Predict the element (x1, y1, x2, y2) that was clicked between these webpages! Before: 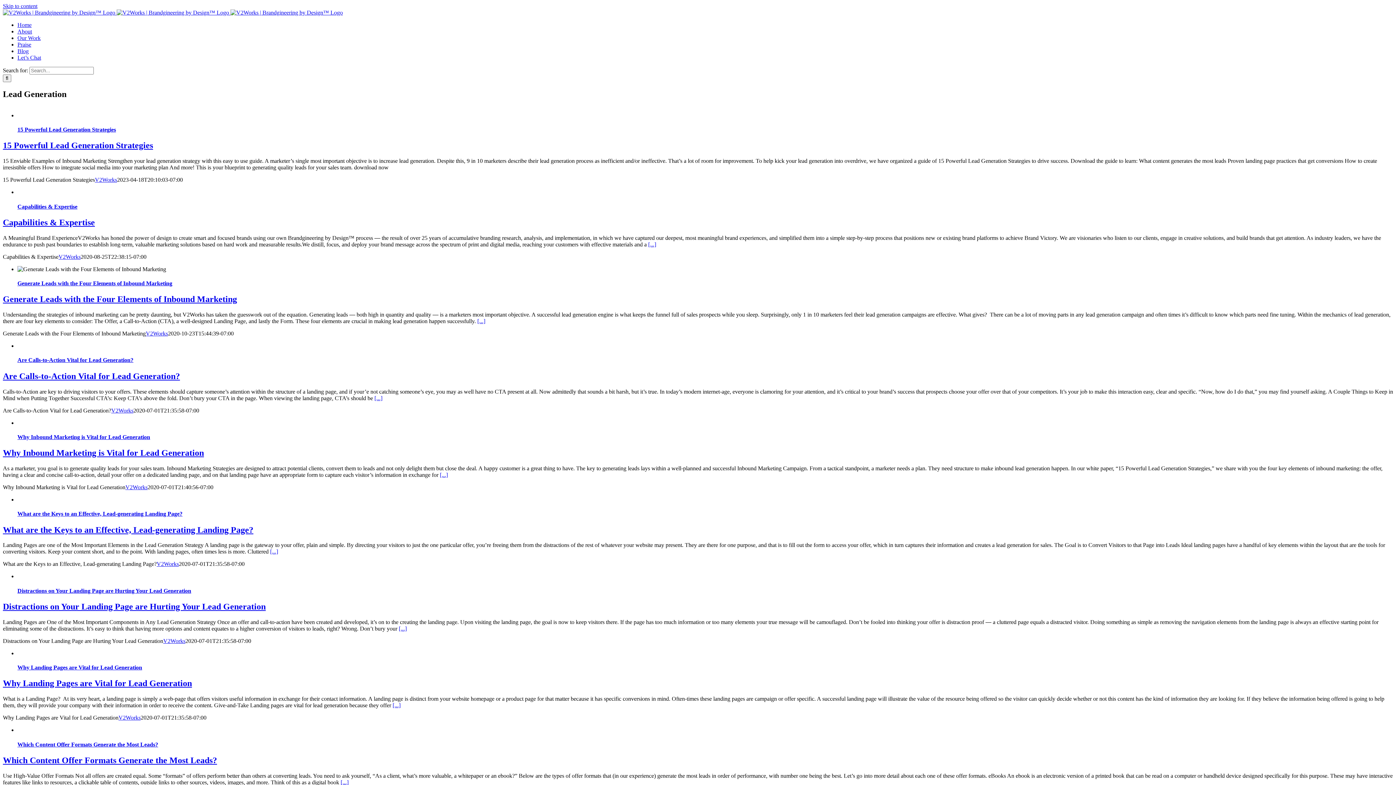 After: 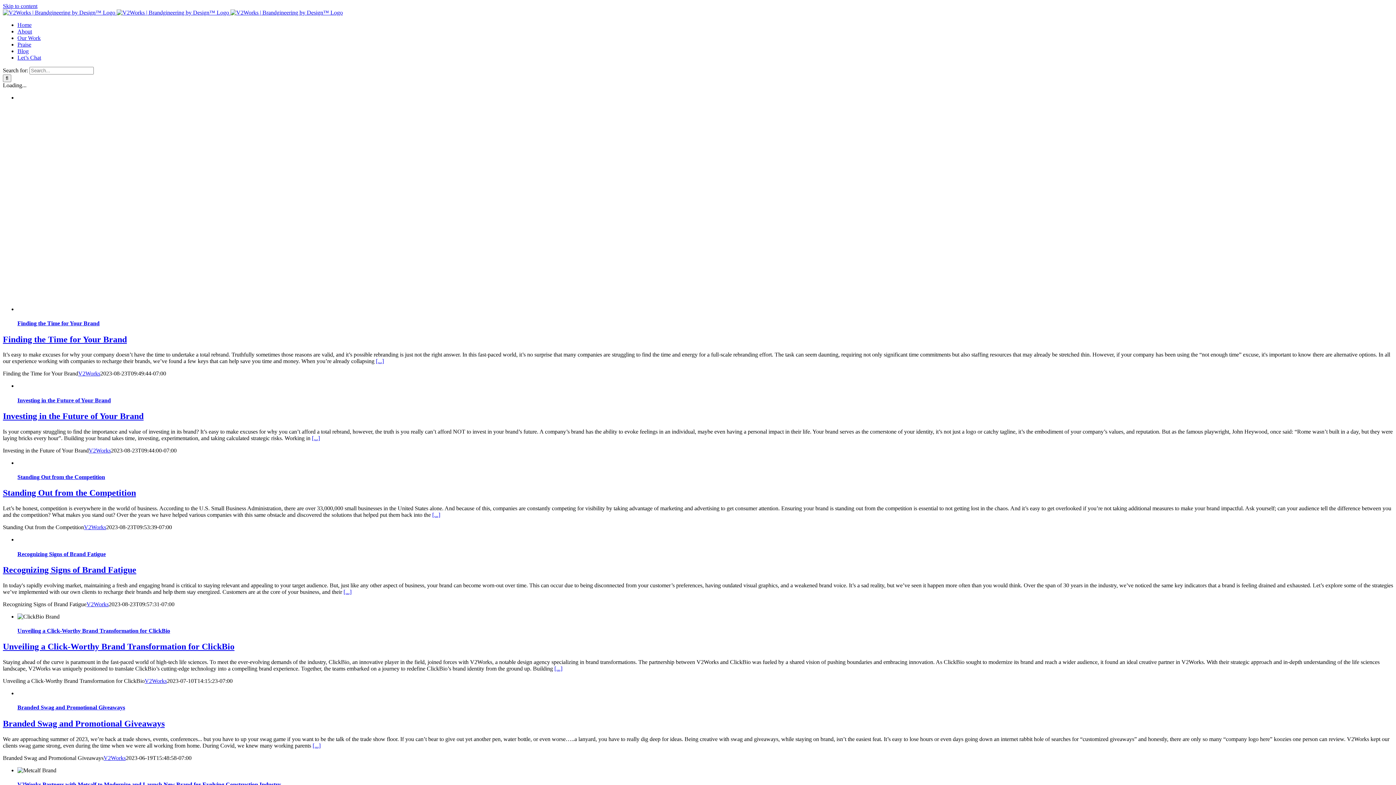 Action: label: Blog bbox: (17, 48, 28, 54)